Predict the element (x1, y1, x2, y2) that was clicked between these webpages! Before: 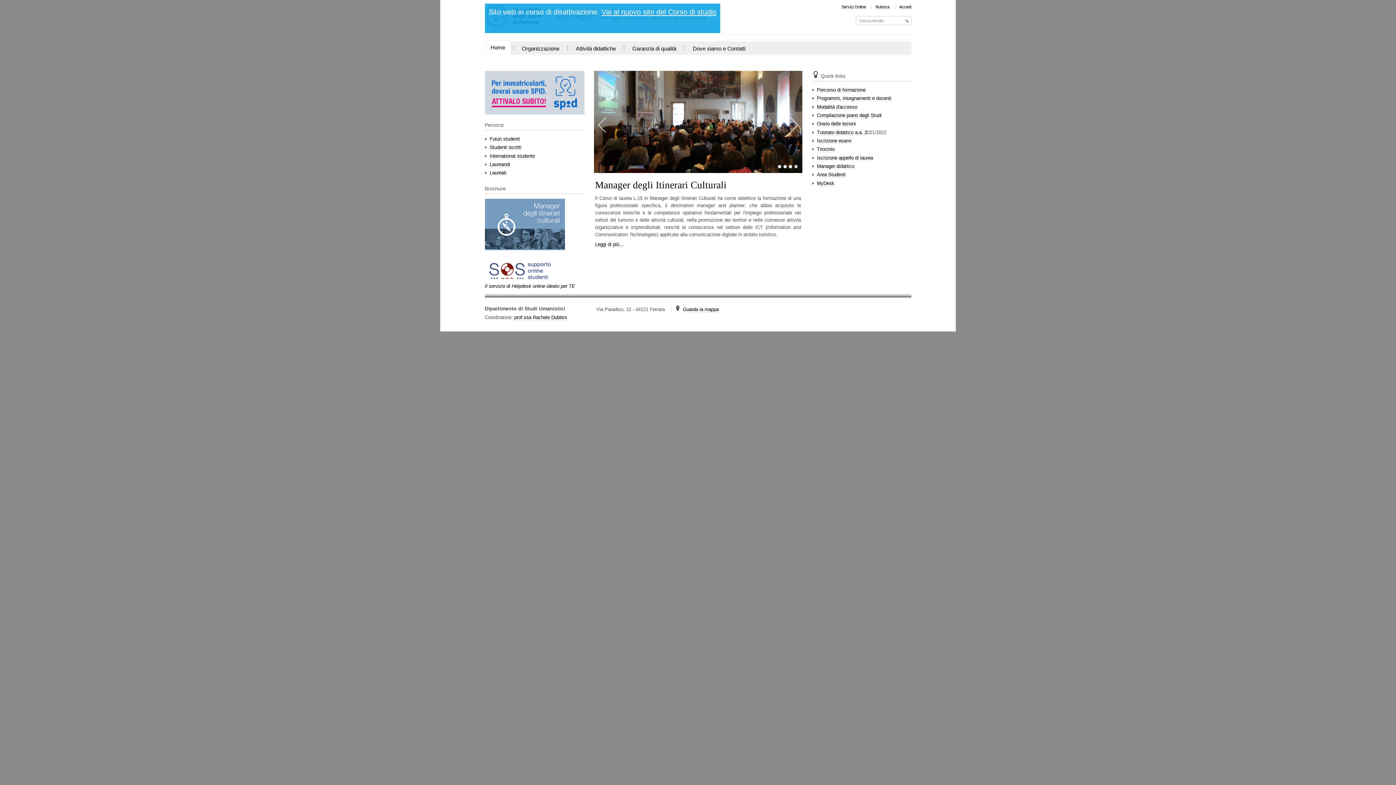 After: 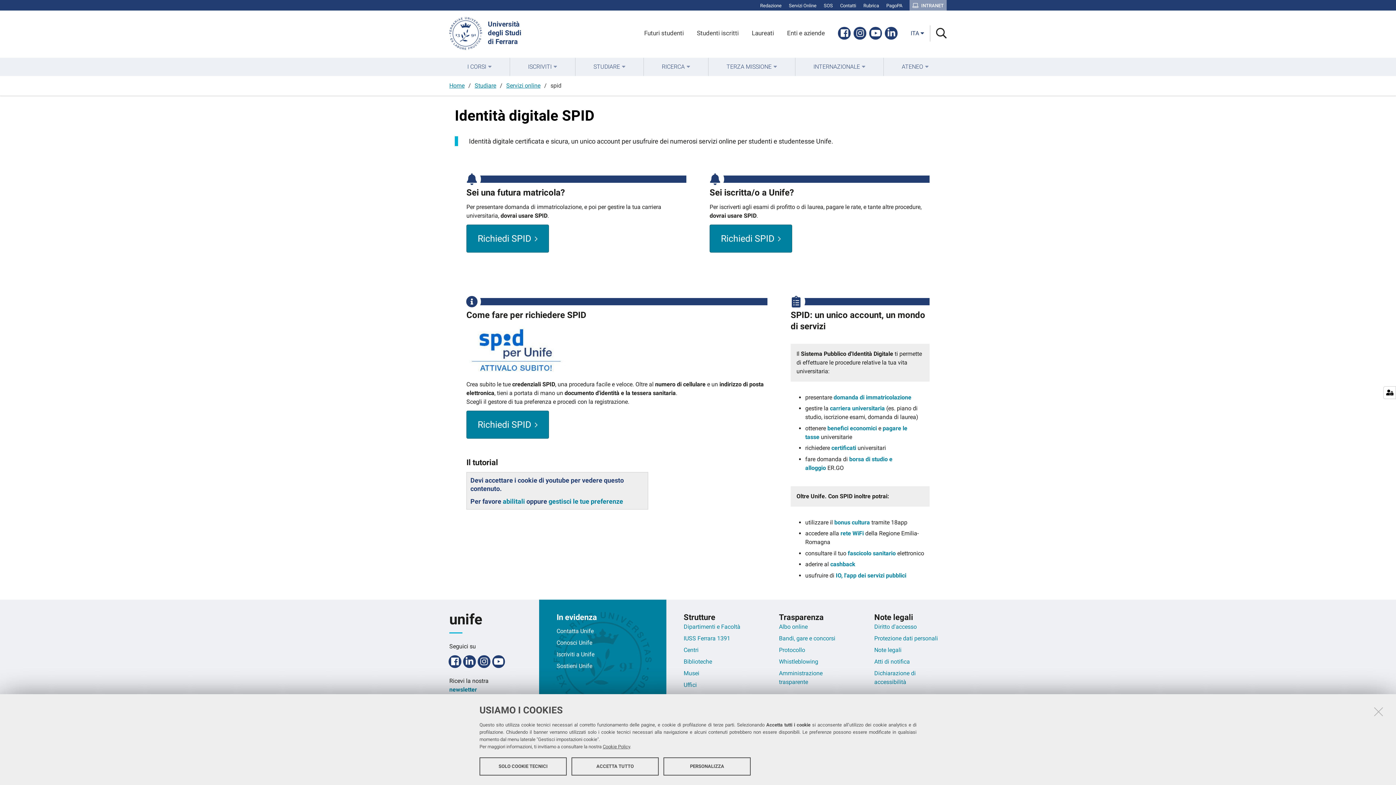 Action: bbox: (484, 109, 584, 114)